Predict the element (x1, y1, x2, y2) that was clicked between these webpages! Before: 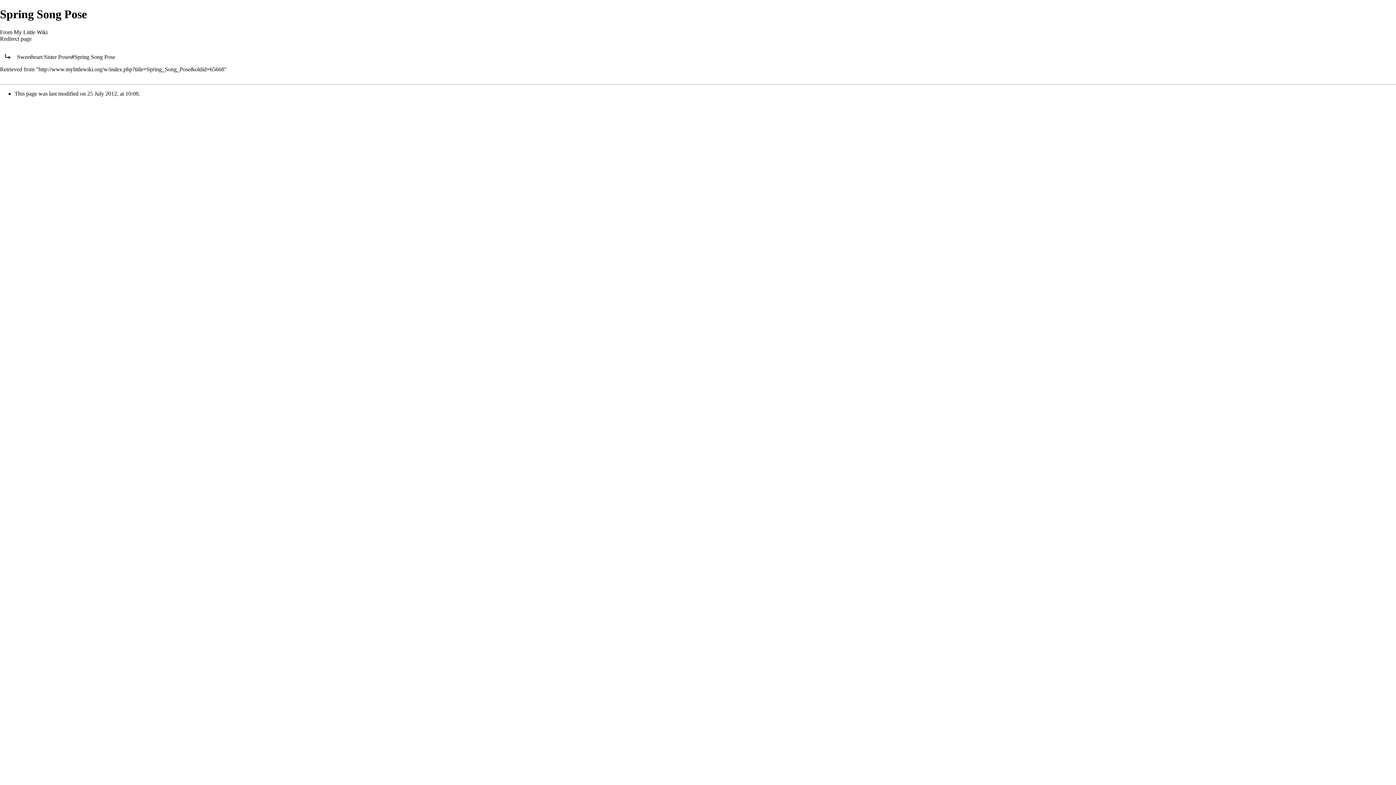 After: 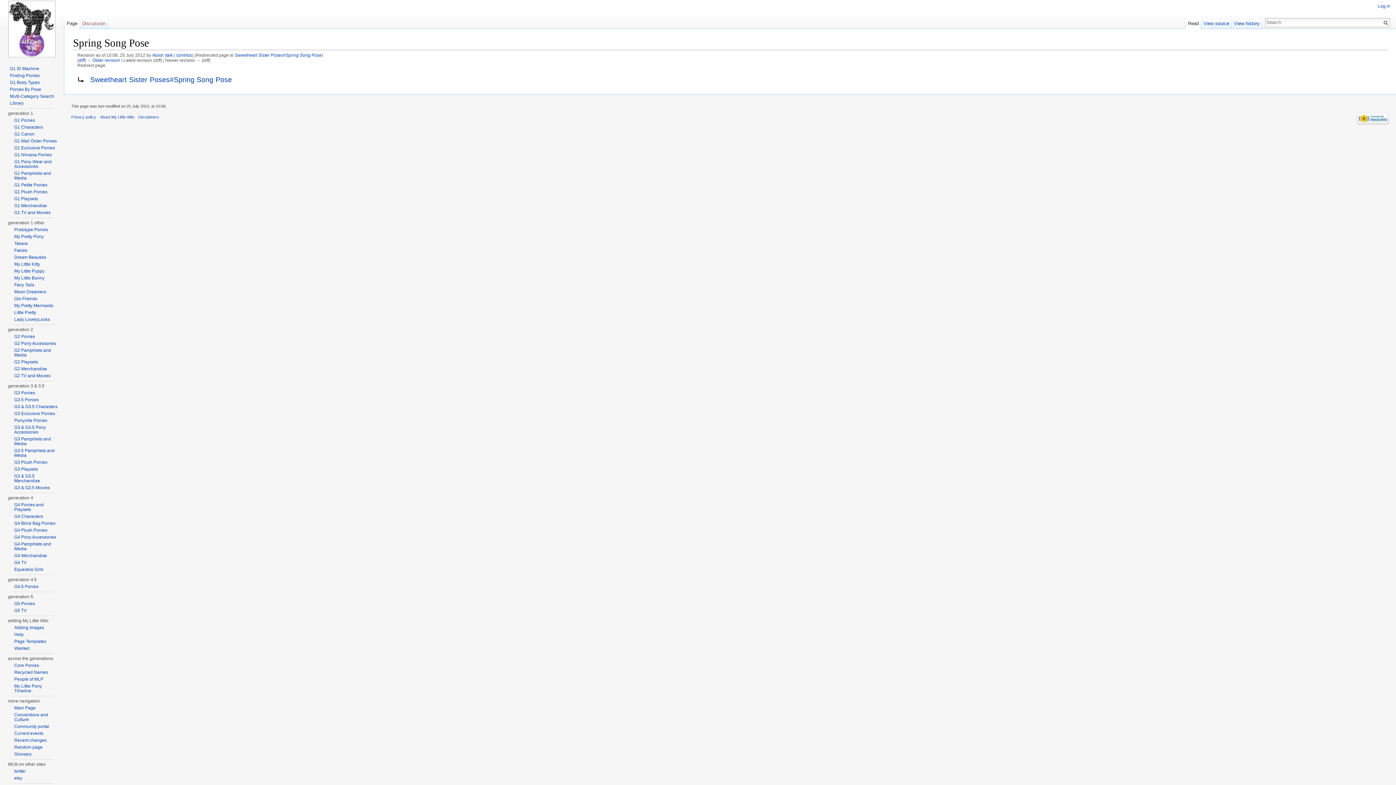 Action: bbox: (38, 66, 224, 72) label: http://www.mylittlewiki.org/w/index.php?title=Spring_Song_Pose&oldid=65668